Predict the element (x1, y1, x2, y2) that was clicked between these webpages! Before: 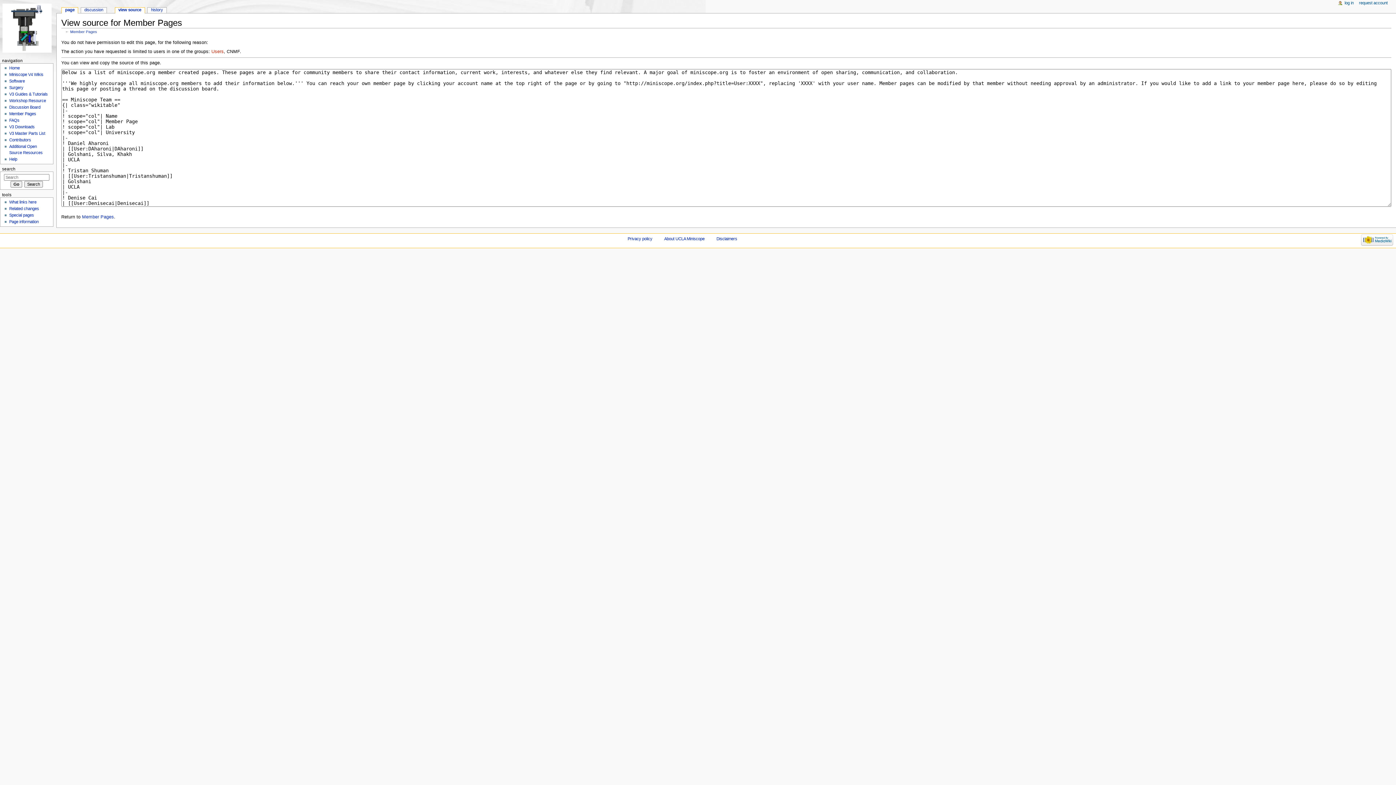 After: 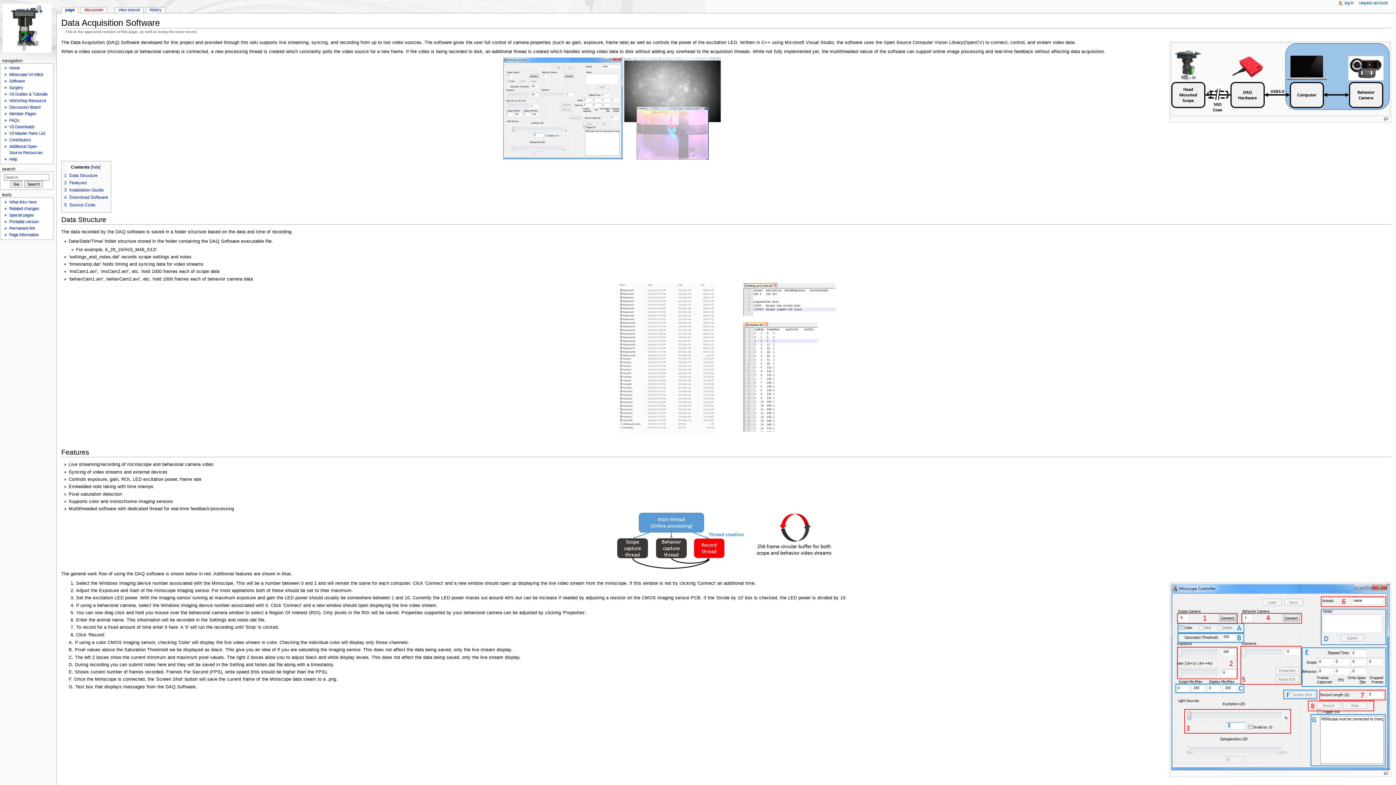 Action: bbox: (9, 79, 24, 83) label: Software